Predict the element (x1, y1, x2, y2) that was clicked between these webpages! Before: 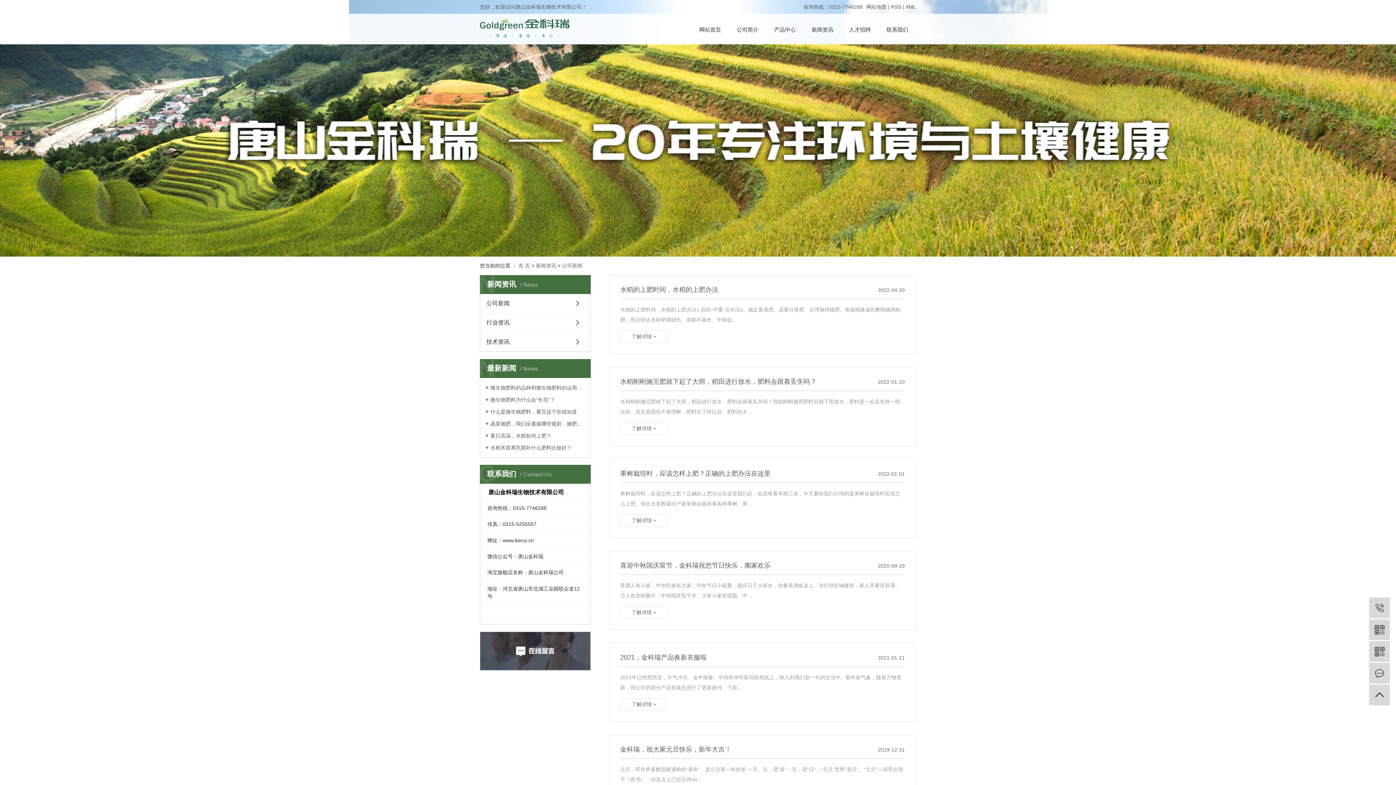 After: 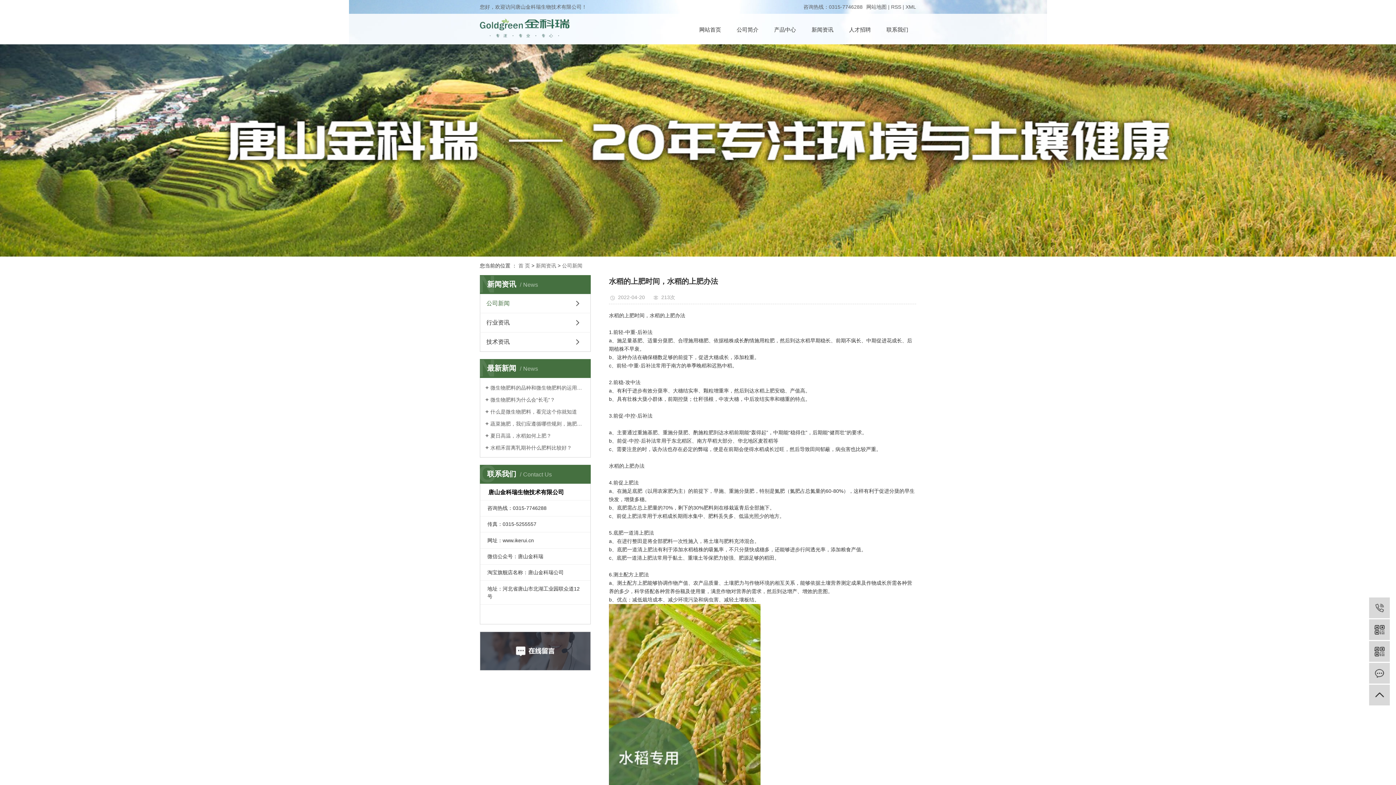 Action: bbox: (620, 286, 905, 343) label: 水稻的上肥时间，水稻的上肥办法
2022-04-20
水稻的上肥时间，水稻的上肥办法1.前轻-中重-后补法a、施足量基肥、适量分蘖肥、合理施用穗肥、依据植株成长酌情施用粒肥，然后到达水稻早期稳长、前期不疯长、中期促...
了解详情 +